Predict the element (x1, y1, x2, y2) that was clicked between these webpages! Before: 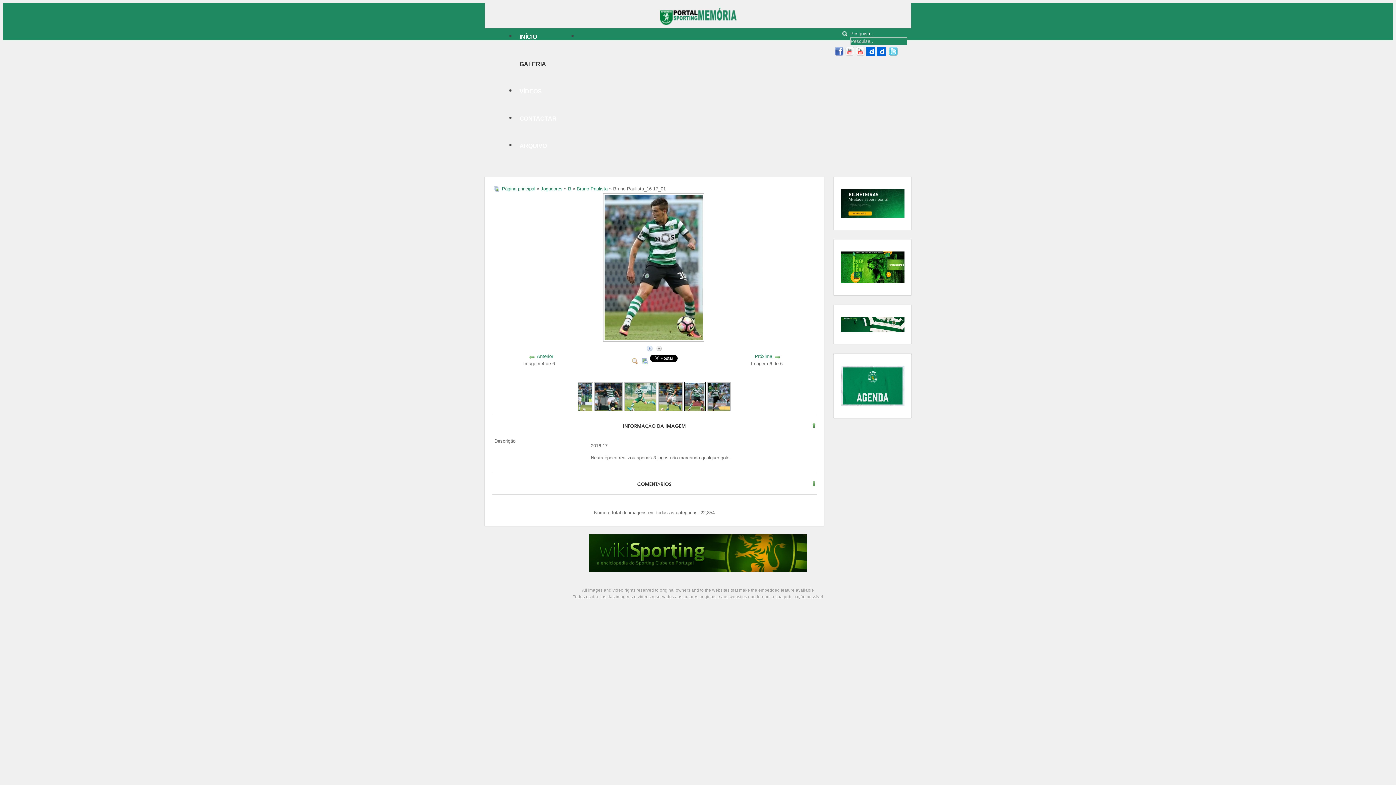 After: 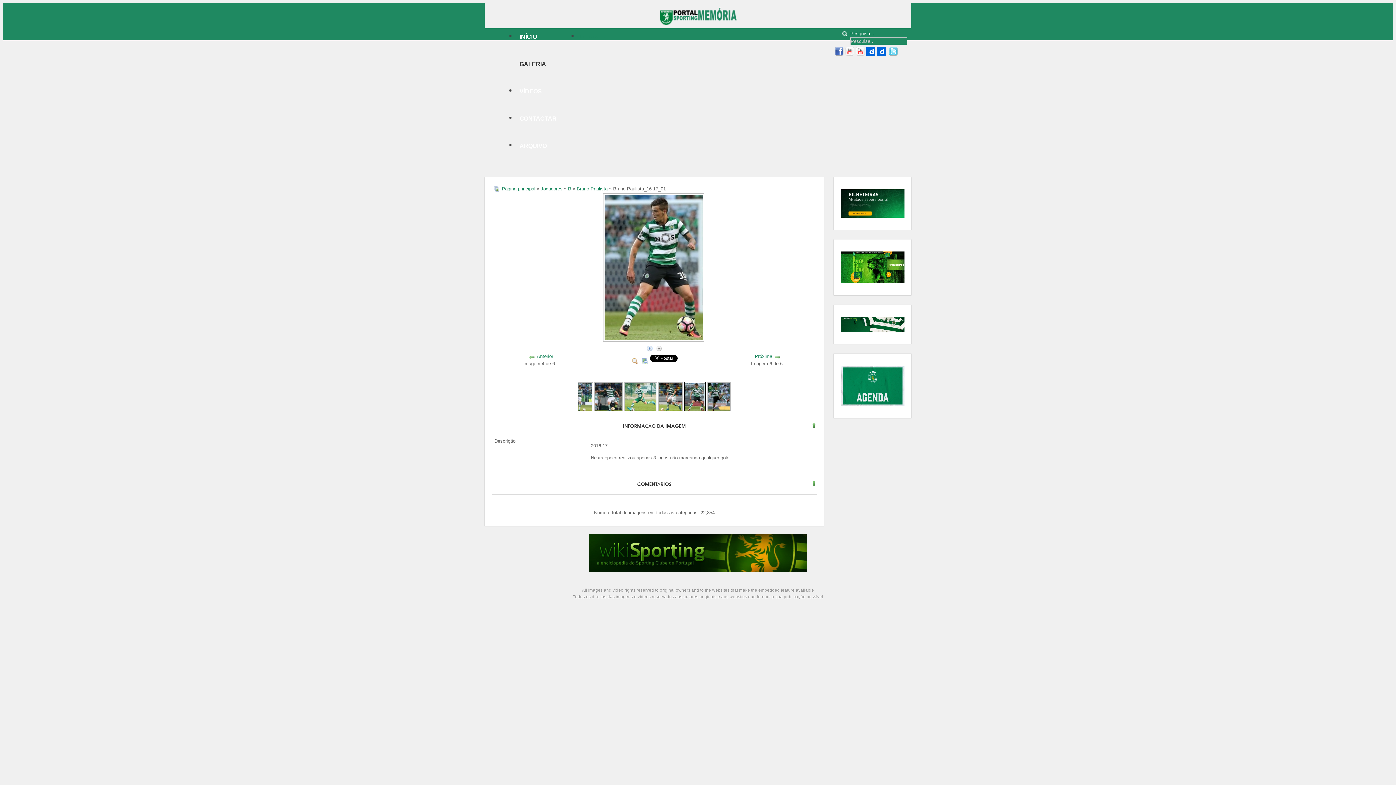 Action: bbox: (840, 213, 904, 218)